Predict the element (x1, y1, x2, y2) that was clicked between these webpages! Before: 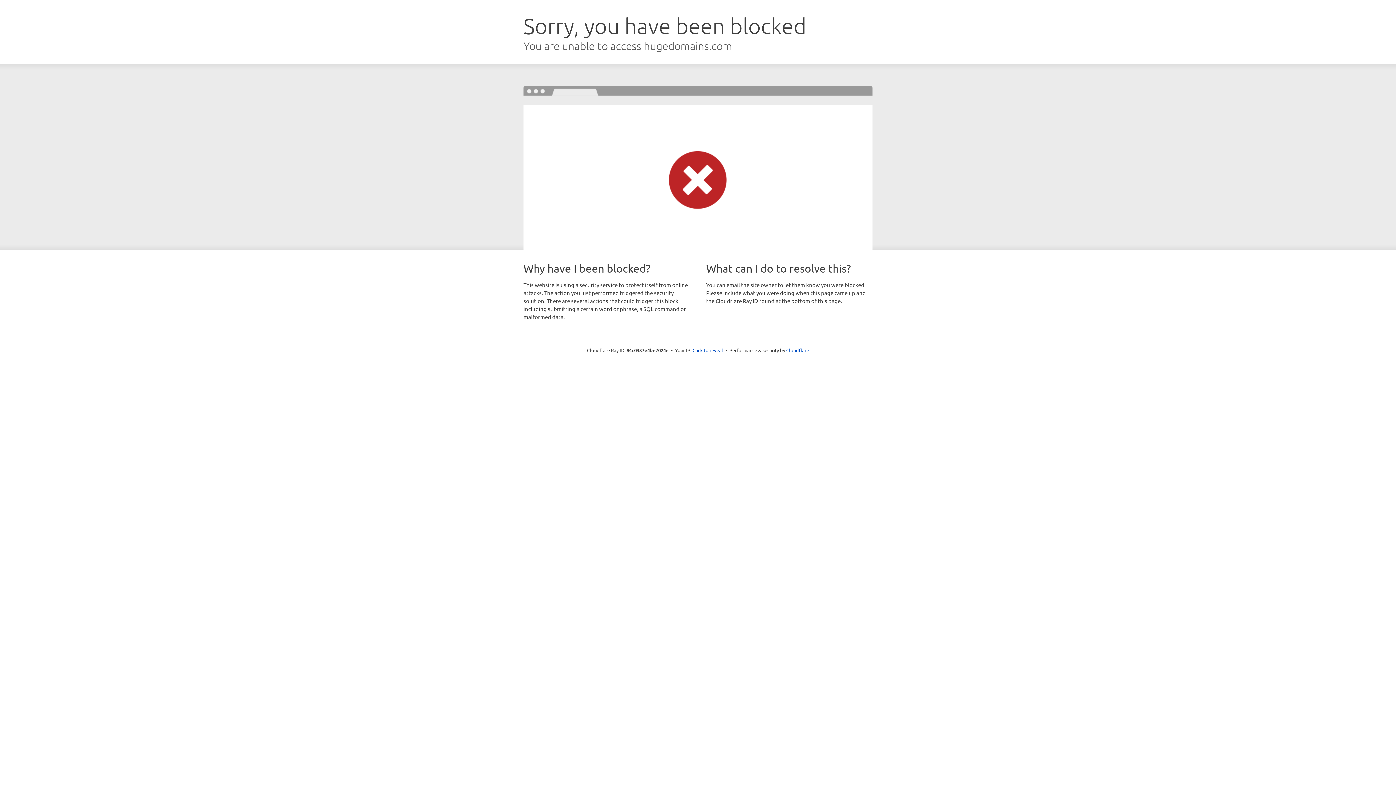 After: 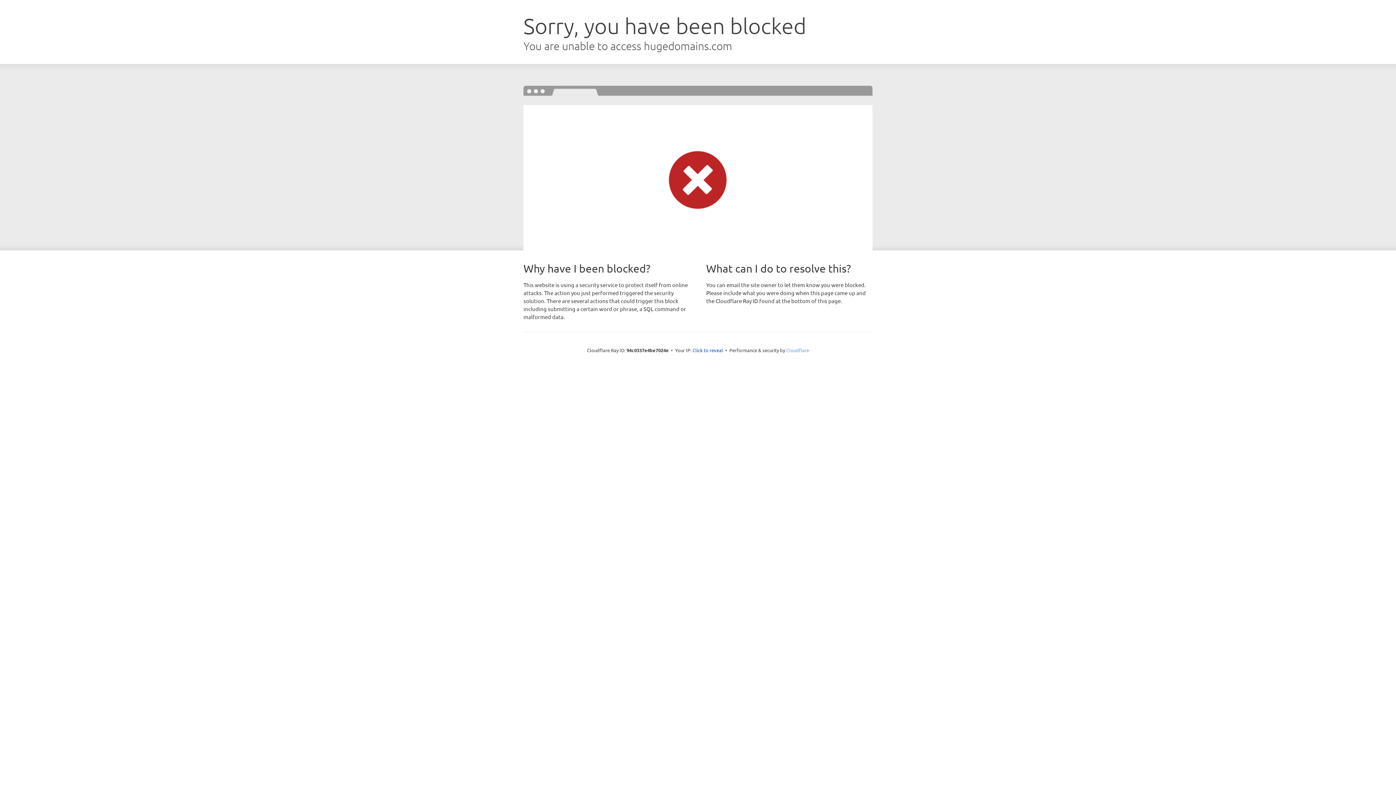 Action: label: Cloudflare bbox: (786, 347, 809, 353)